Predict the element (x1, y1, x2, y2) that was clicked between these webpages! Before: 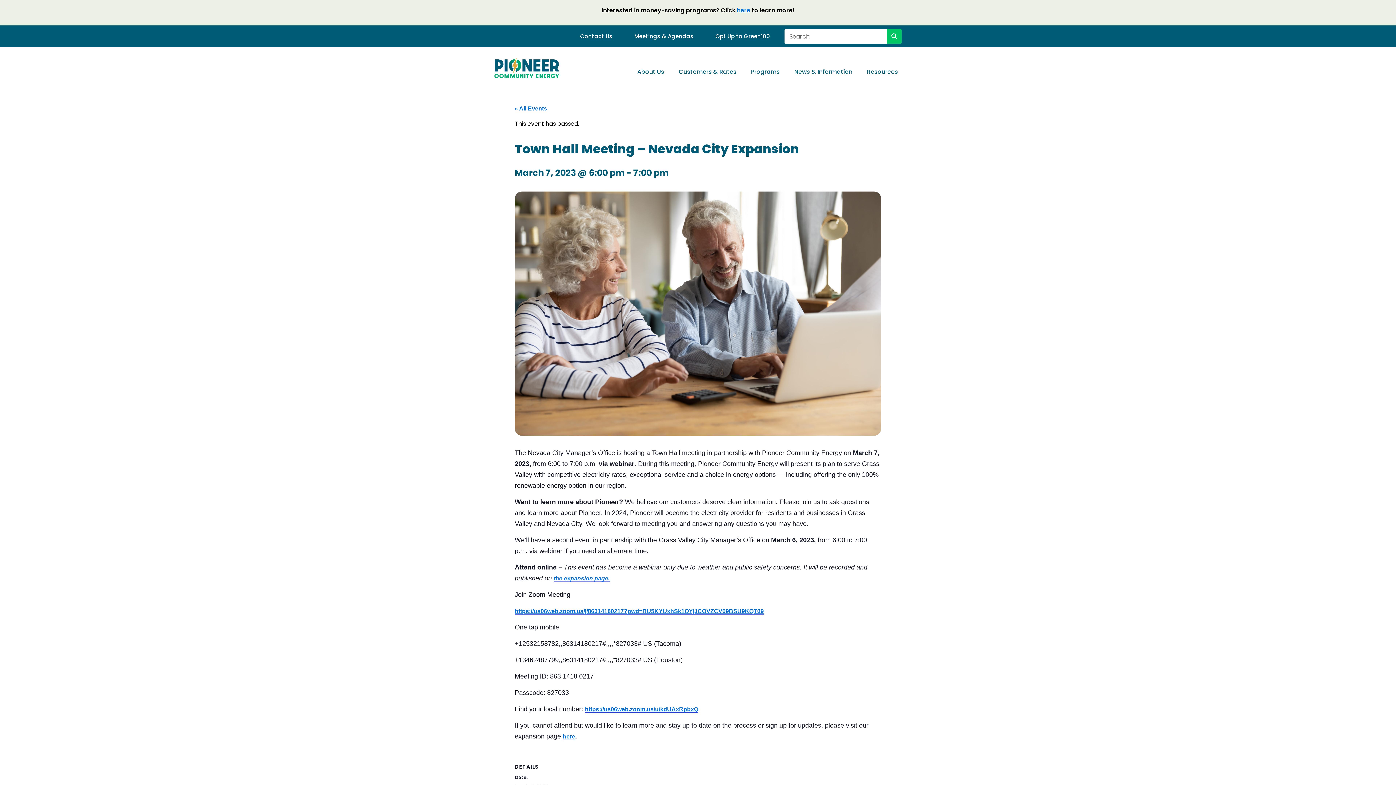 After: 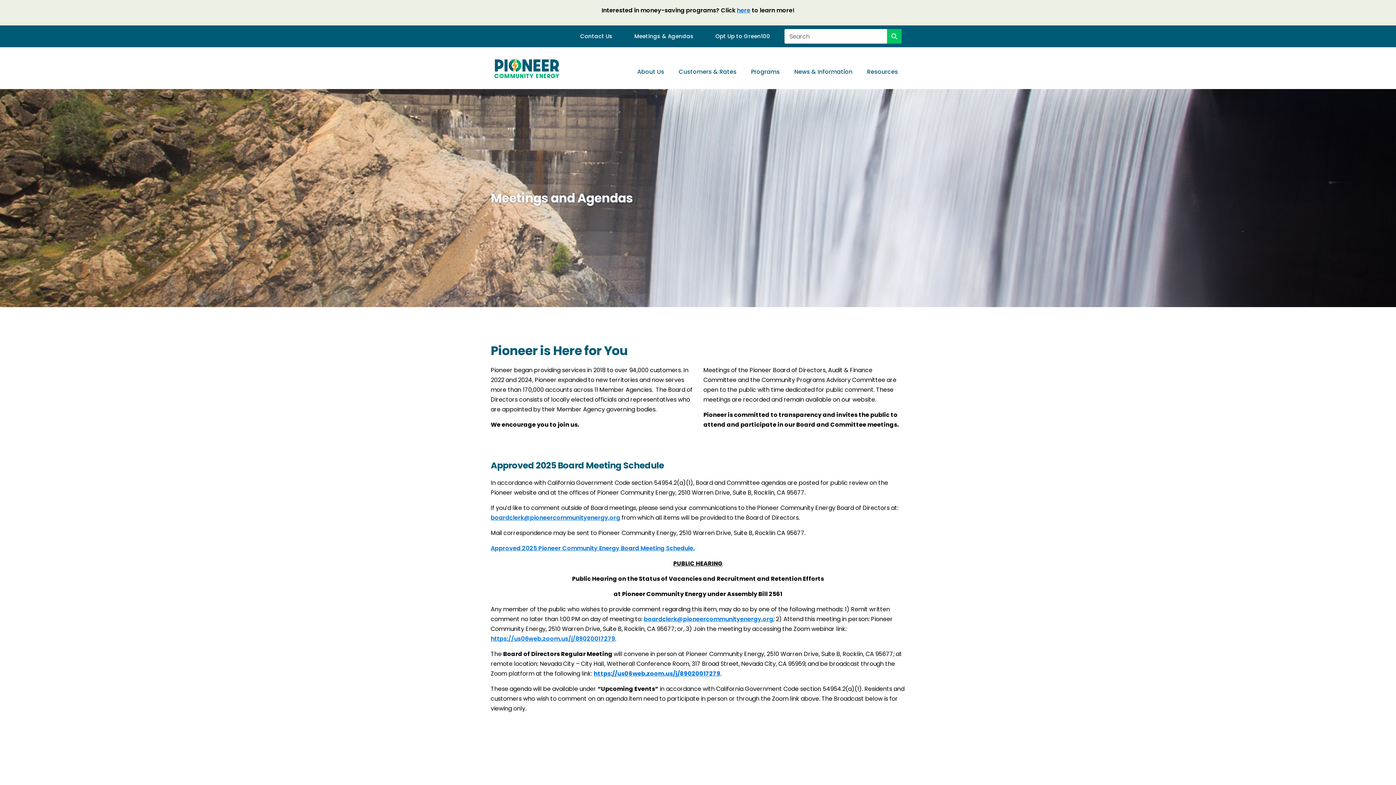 Action: label: Meetings & Agendas bbox: (623, 32, 704, 40)